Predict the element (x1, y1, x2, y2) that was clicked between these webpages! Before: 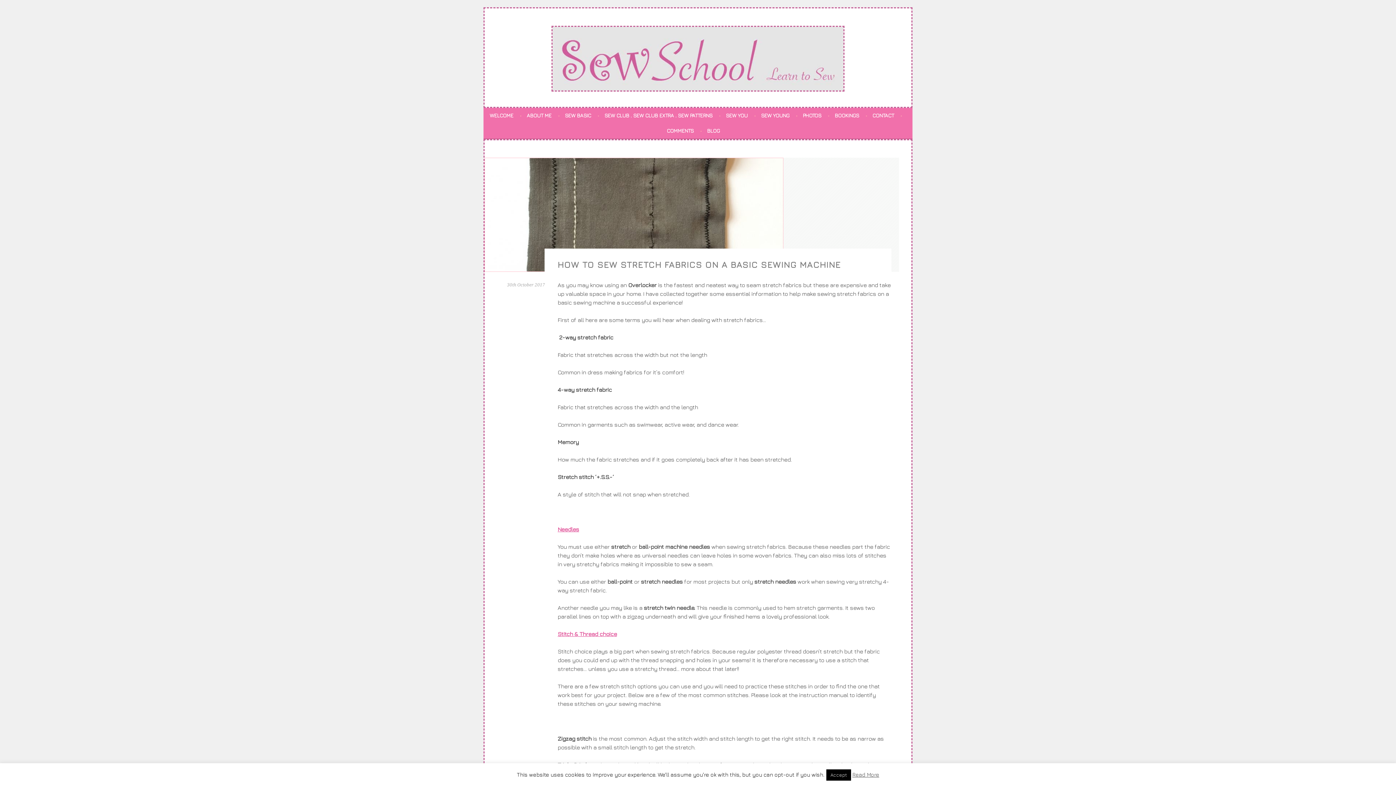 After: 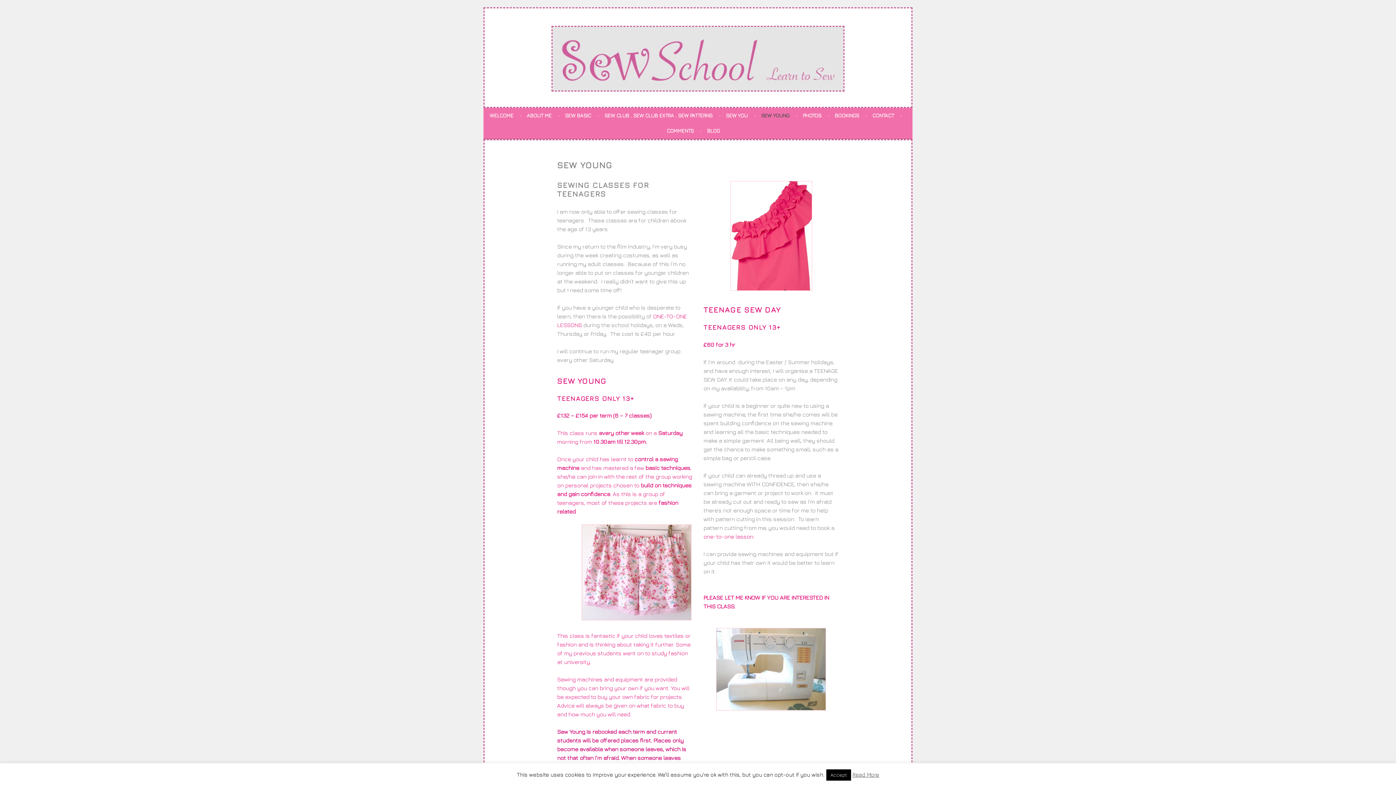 Action: label: SEW YOUNG bbox: (761, 111, 797, 119)